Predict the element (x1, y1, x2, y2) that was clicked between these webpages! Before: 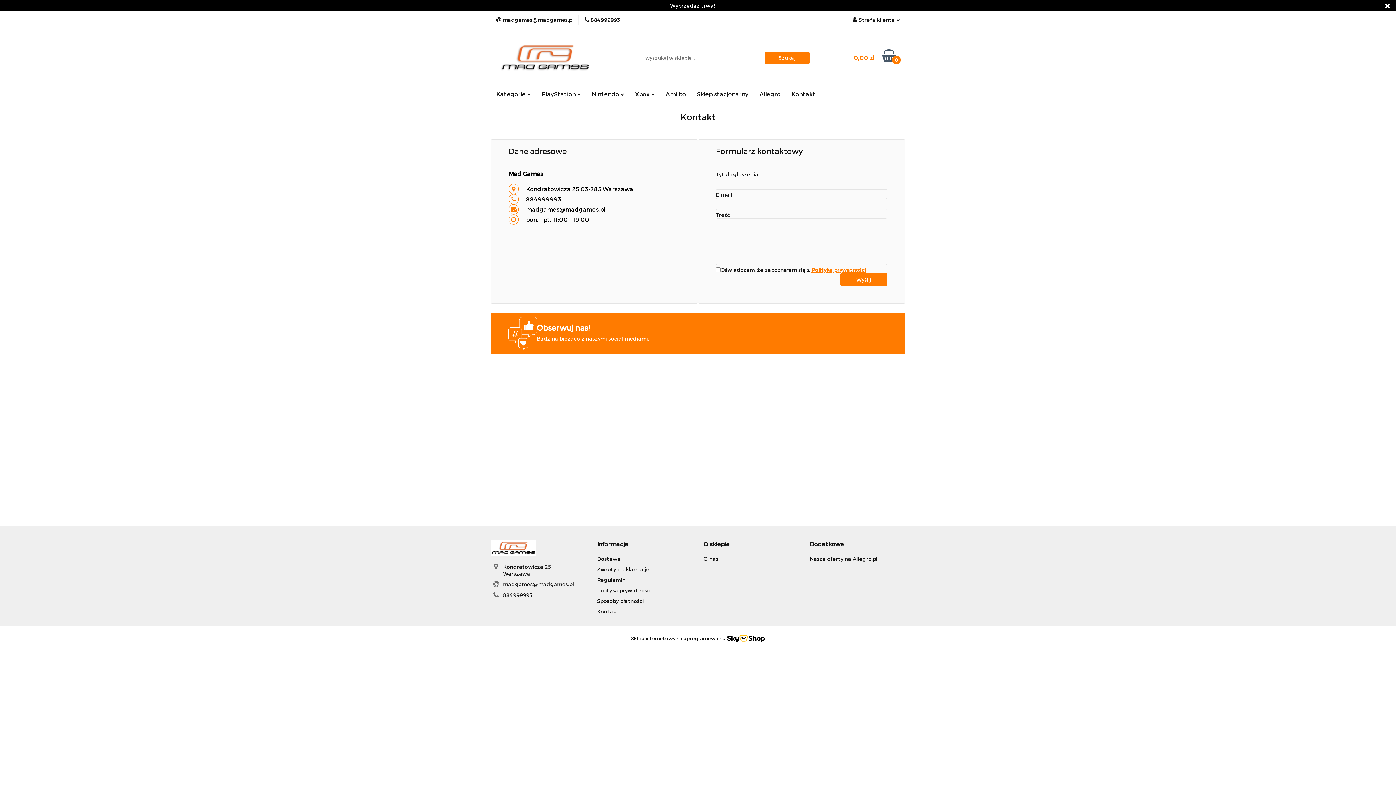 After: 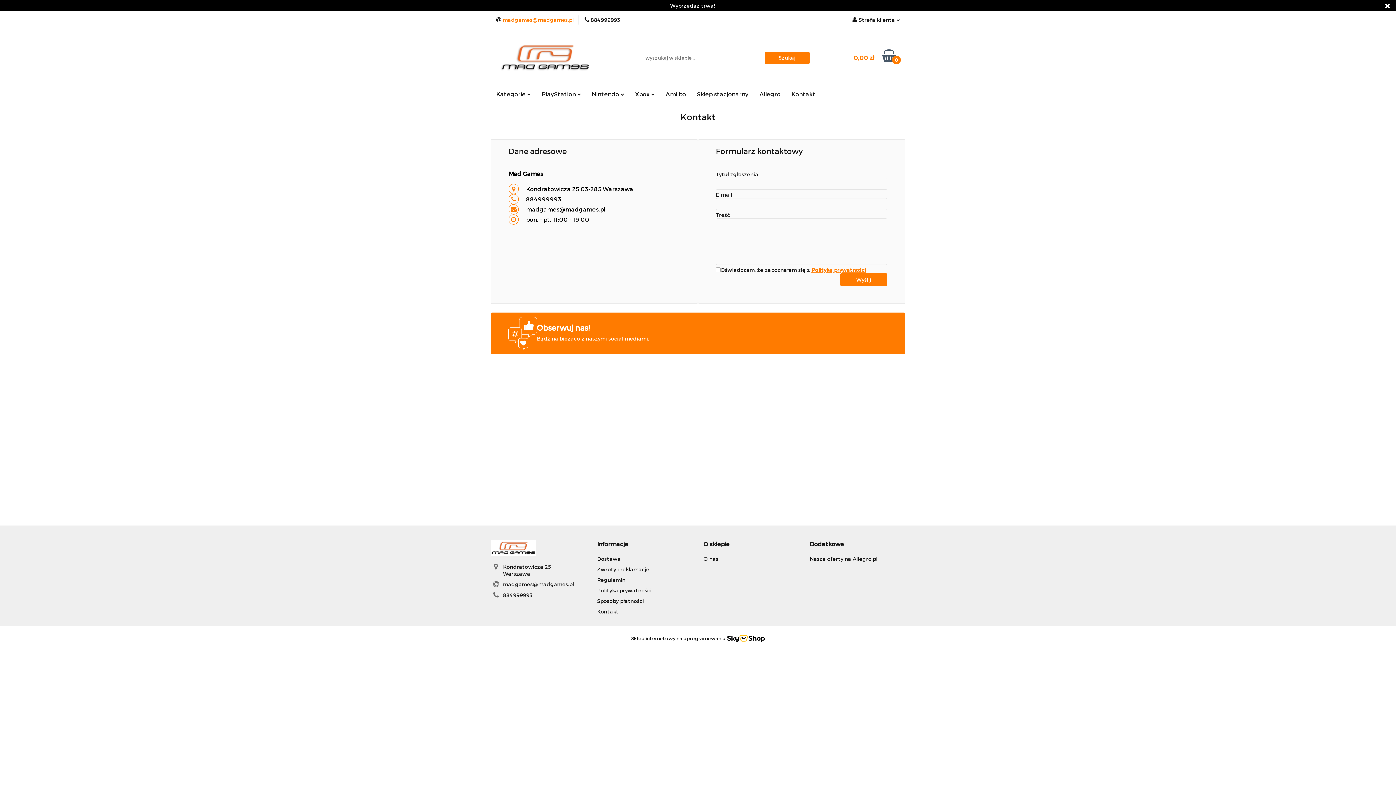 Action: bbox: (496, 16, 573, 23) label:  madgames@madgames.pl